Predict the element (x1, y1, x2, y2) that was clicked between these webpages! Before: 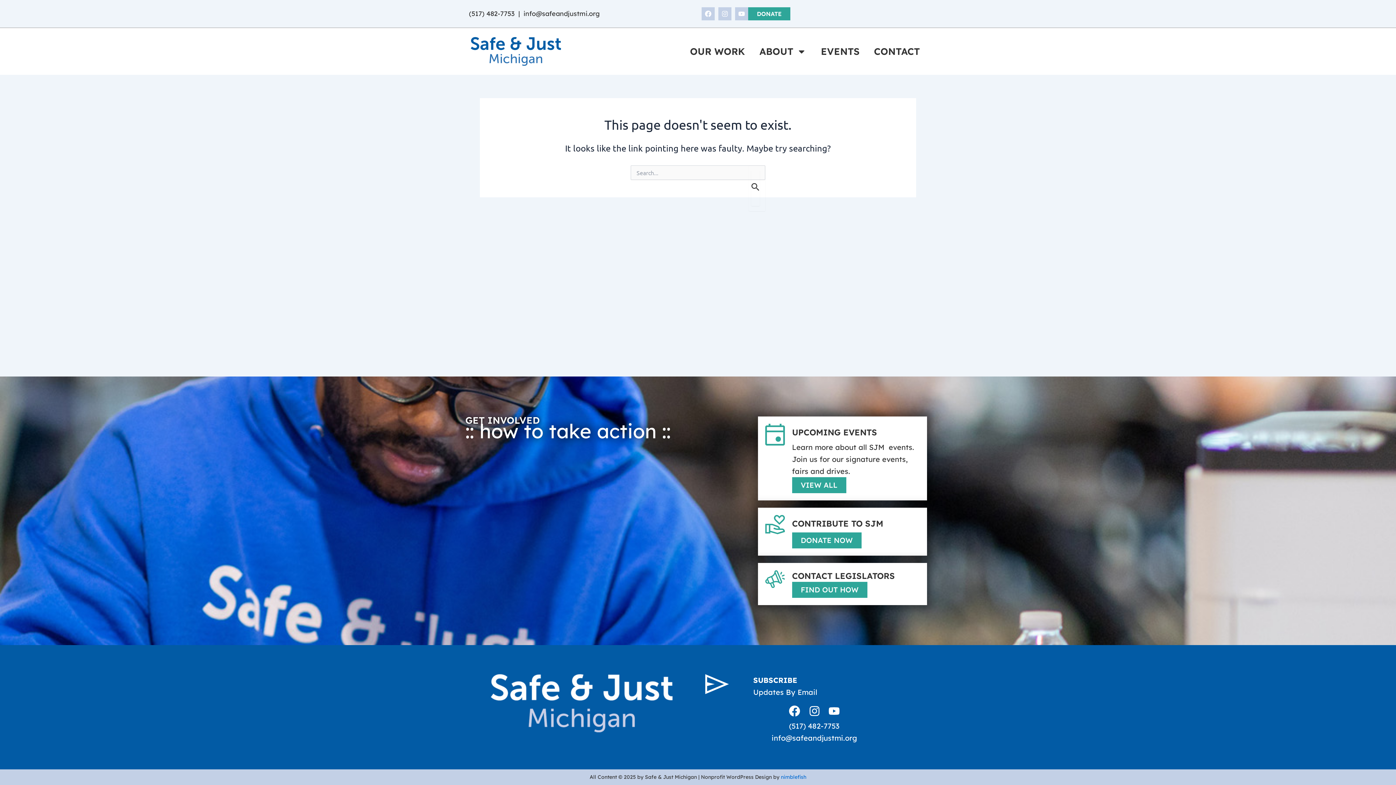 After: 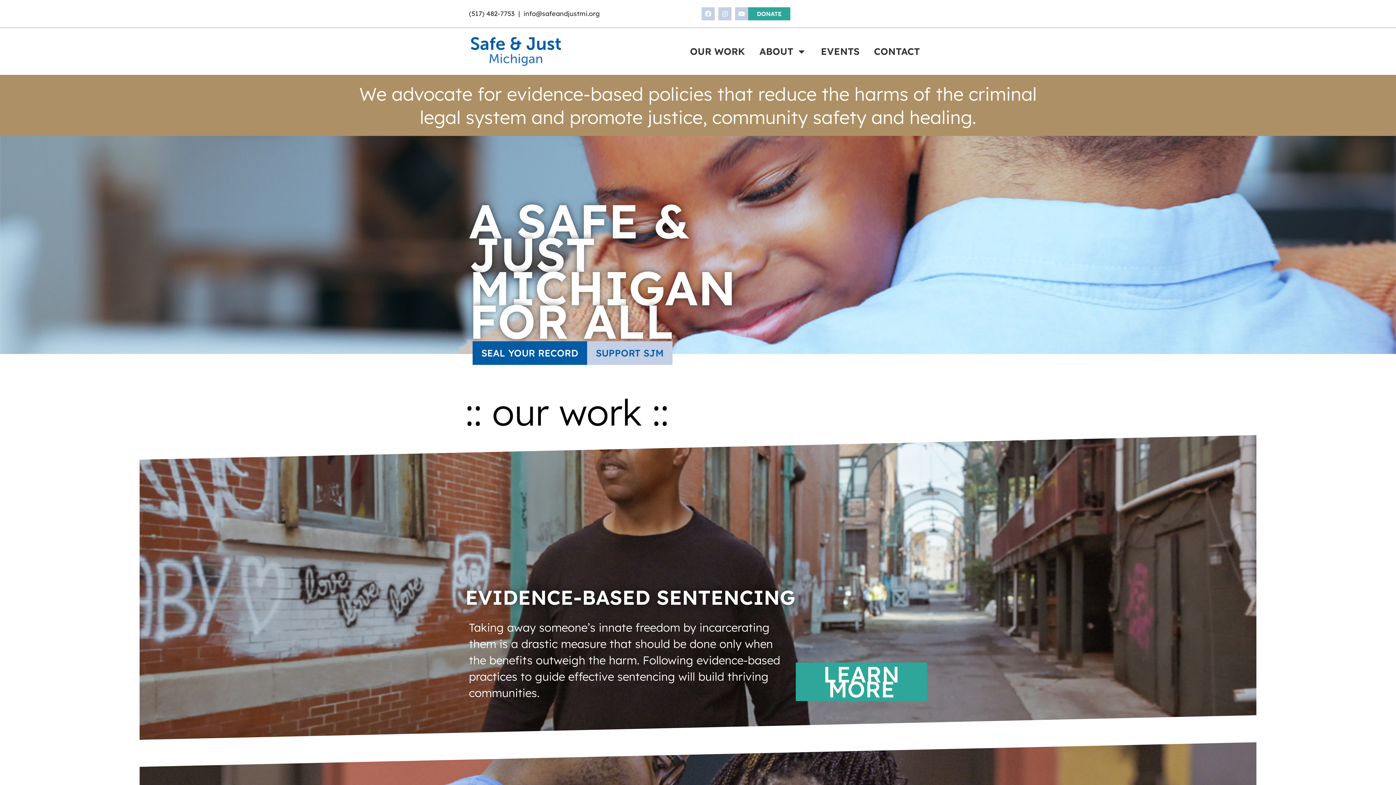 Action: bbox: (469, 35, 562, 67)